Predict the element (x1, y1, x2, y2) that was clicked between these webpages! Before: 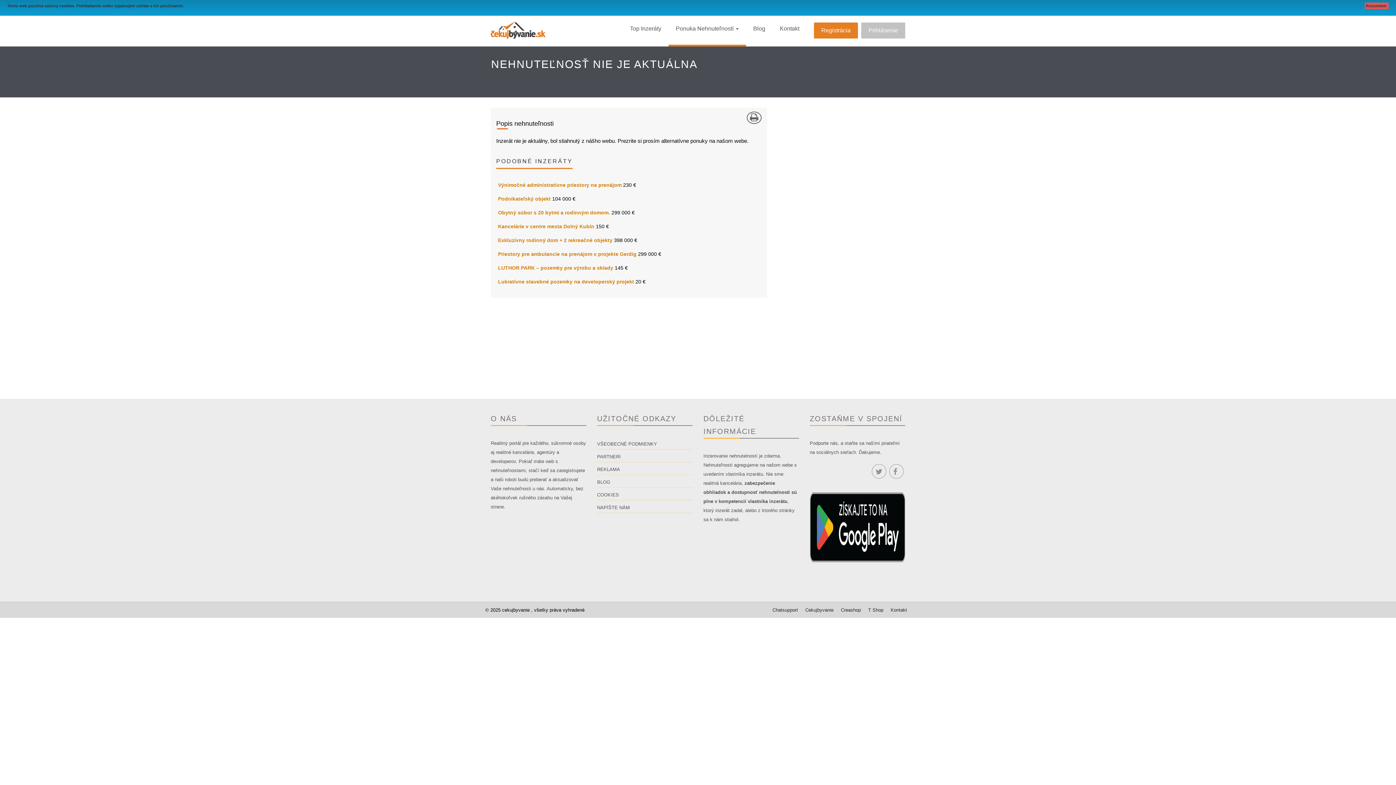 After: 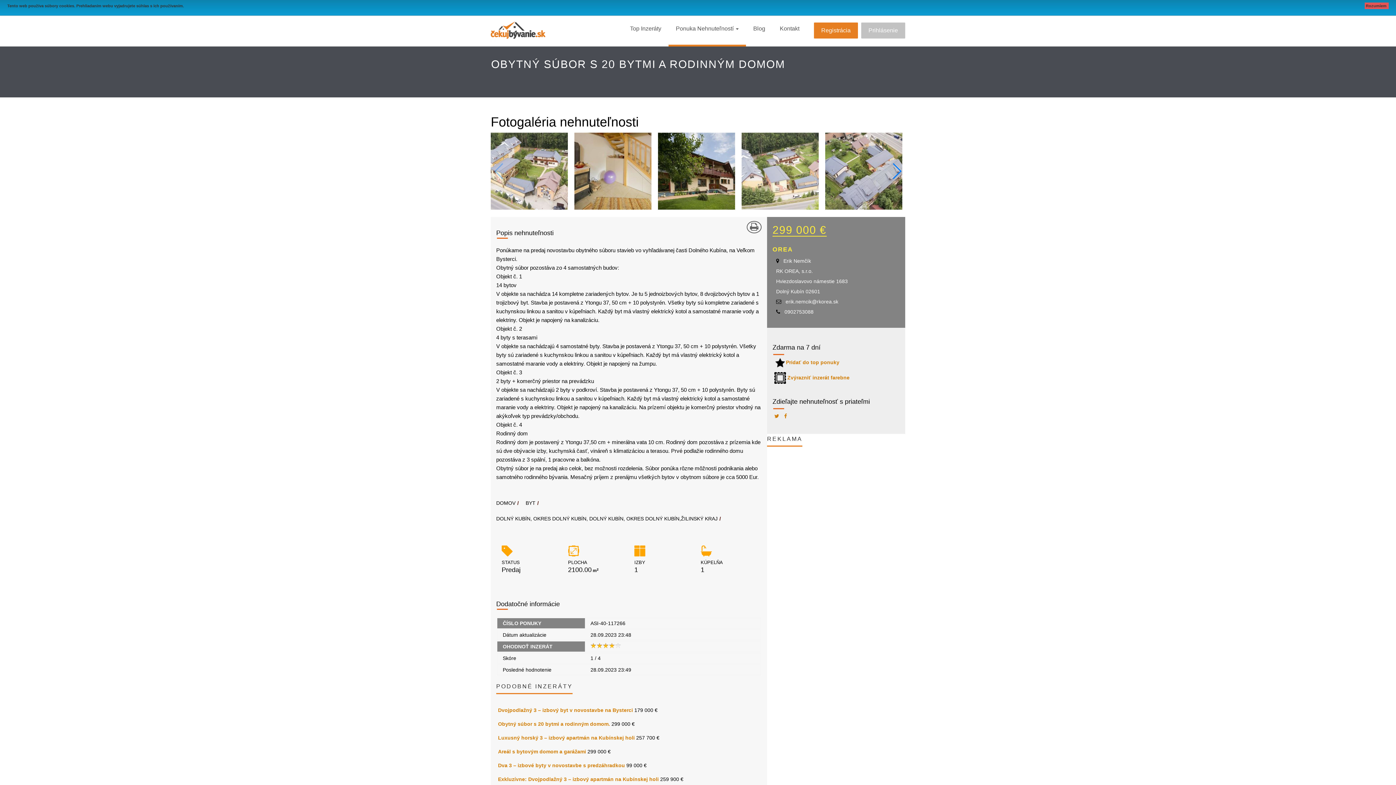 Action: label: Obytný súbor s 20 bytmi a rodinným domom. bbox: (498, 209, 610, 215)